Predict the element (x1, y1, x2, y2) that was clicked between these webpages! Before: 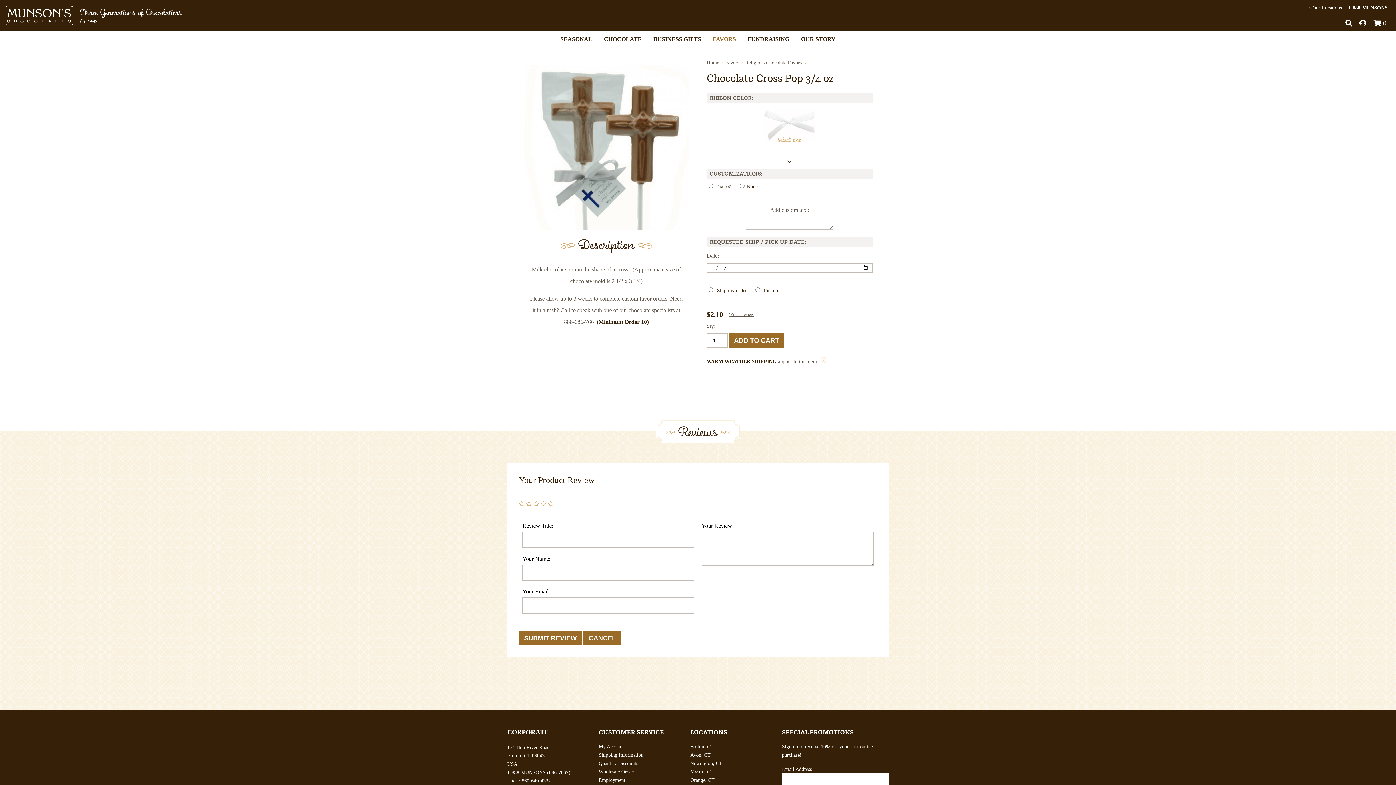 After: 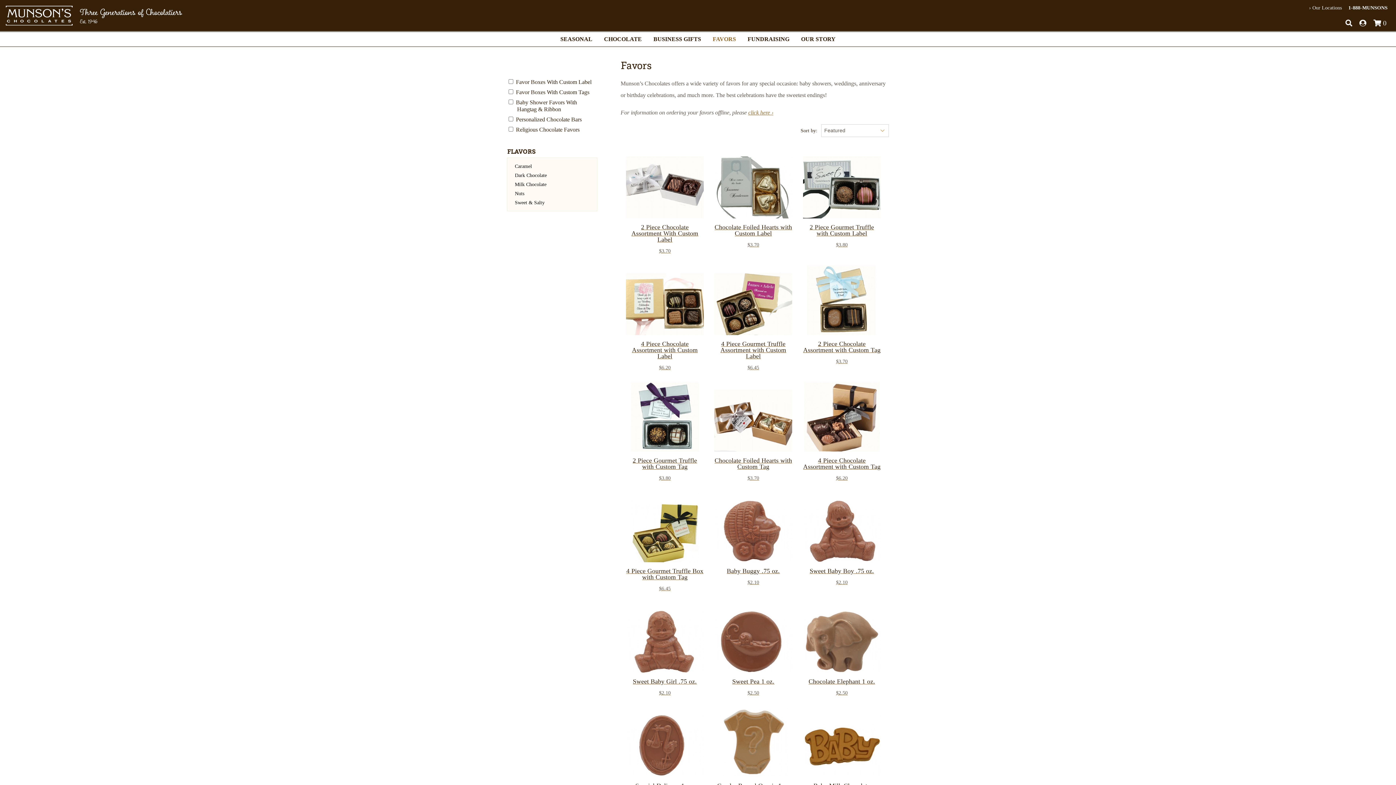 Action: label: FAVORS bbox: (707, 31, 742, 46)